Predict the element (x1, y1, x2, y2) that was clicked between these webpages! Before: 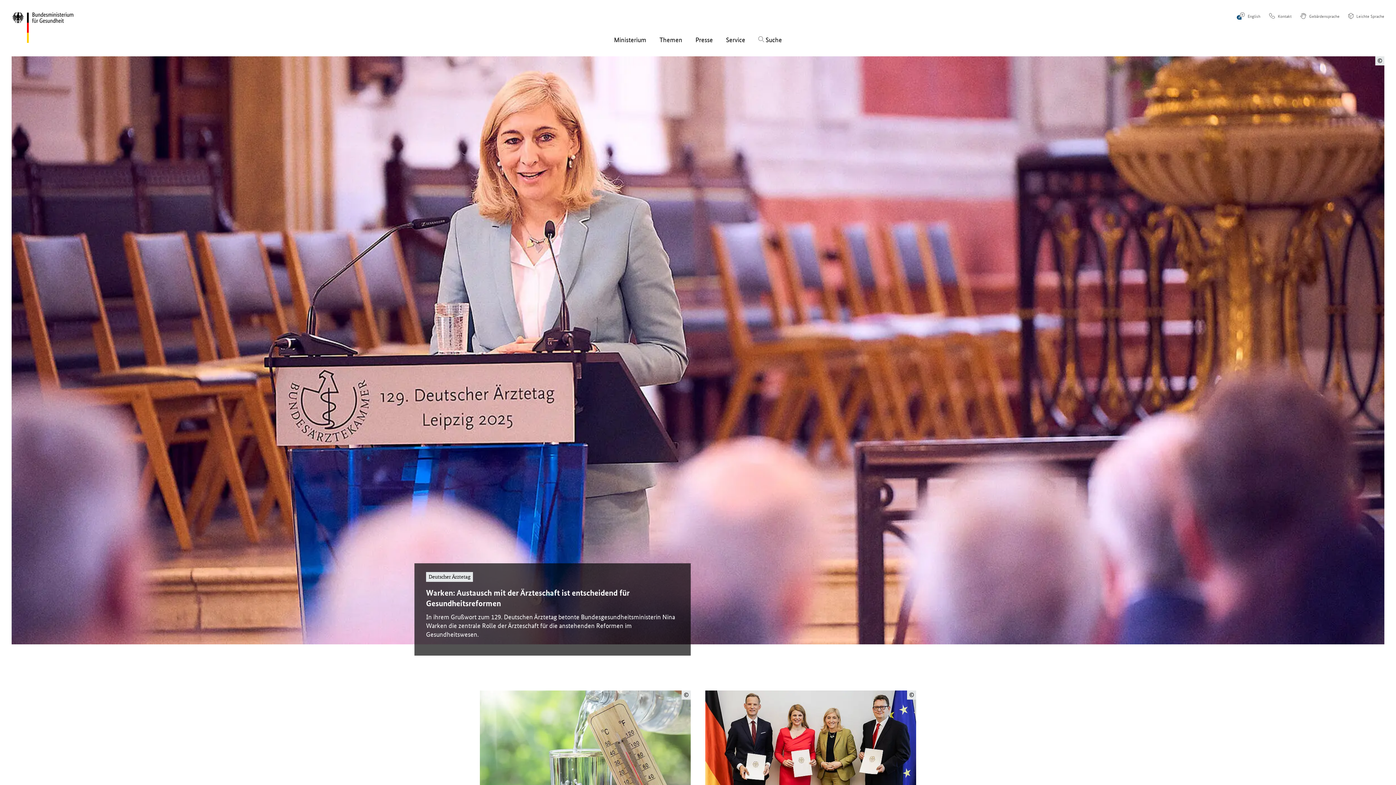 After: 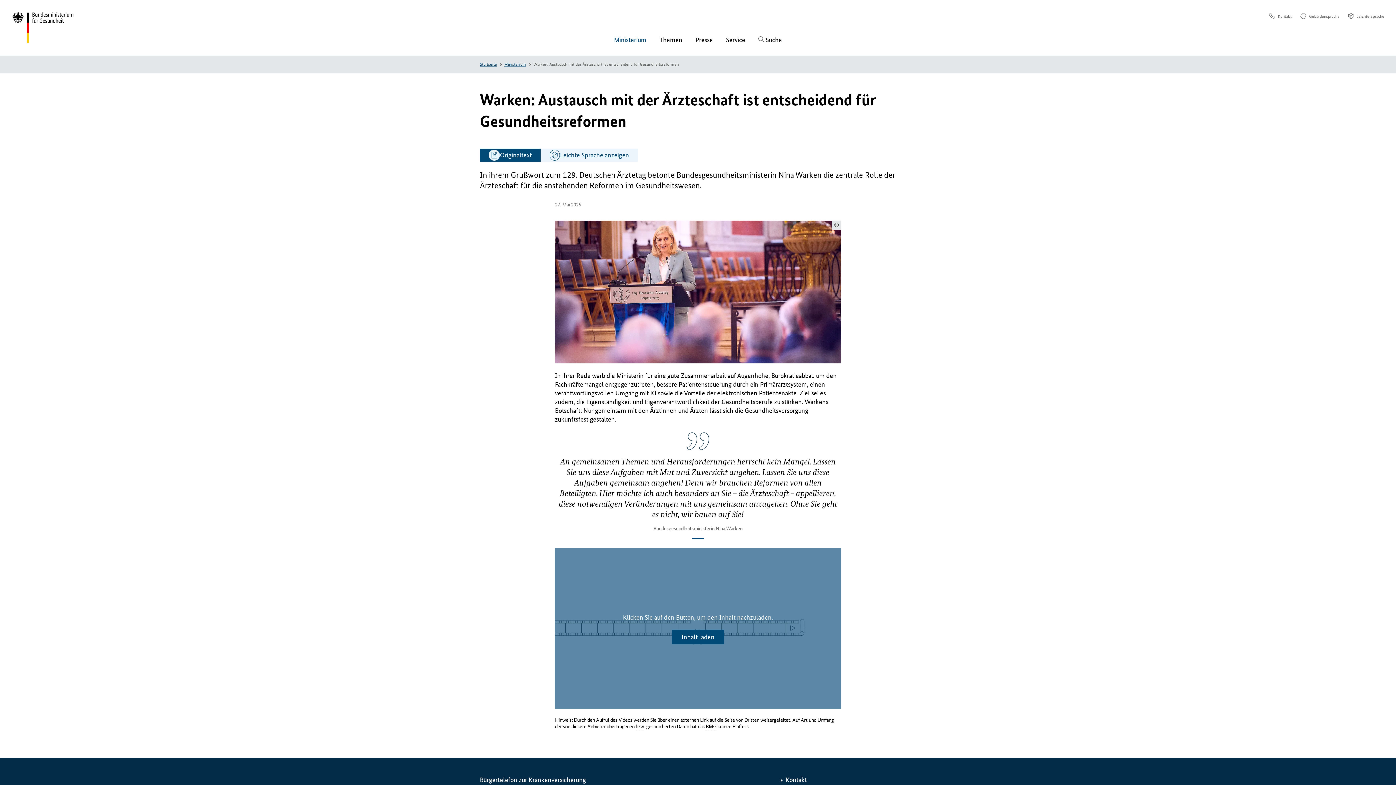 Action: bbox: (426, 587, 679, 639) label: Warken: Austausch mit der Ärzteschaft ist entscheidend für Gesundheitsreformen

In ihrem Grußwort zum 129. Deutschen Ärztetag betonte Bundesgesundheitsministerin Nina Warken die zentrale Rolle der Ärzteschaft für die anstehenden Reformen im Gesundheitswesen.